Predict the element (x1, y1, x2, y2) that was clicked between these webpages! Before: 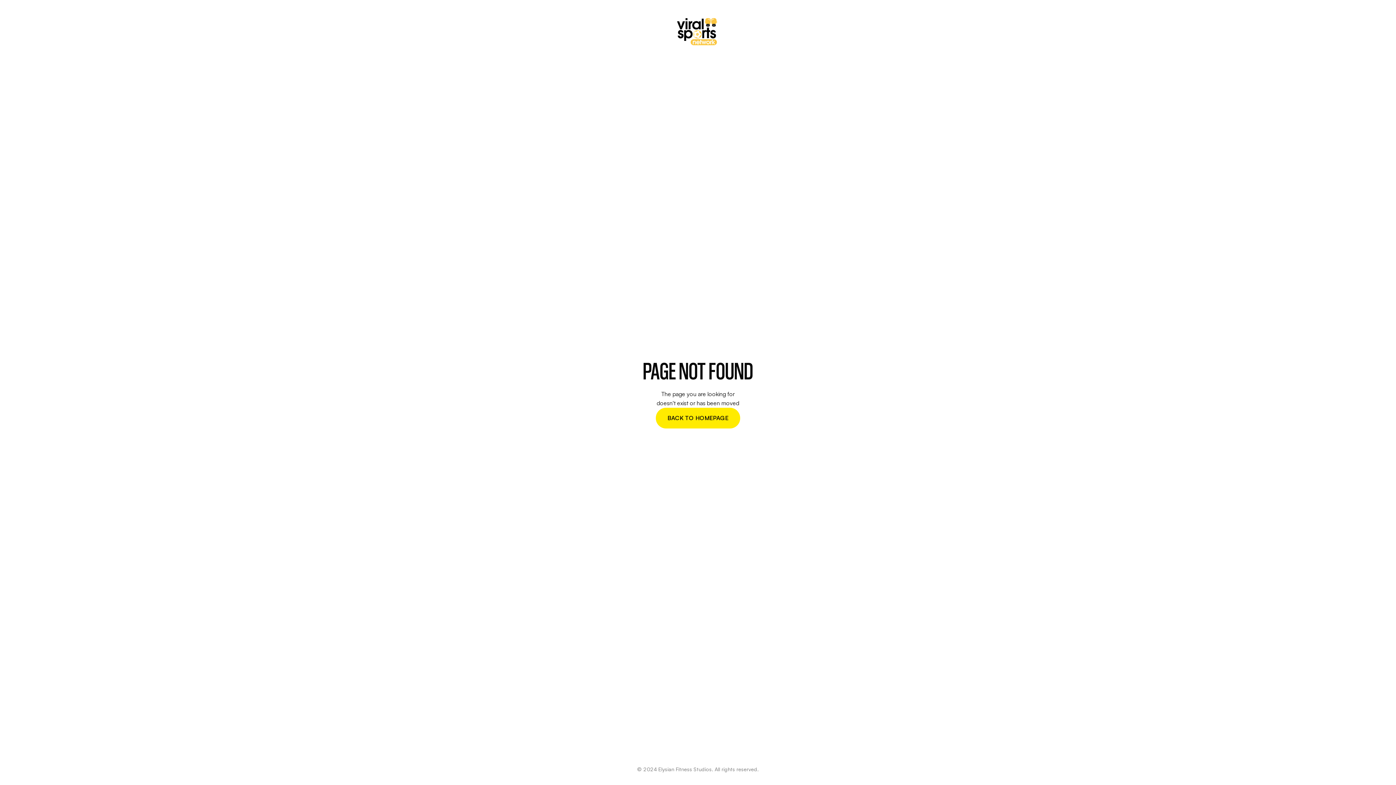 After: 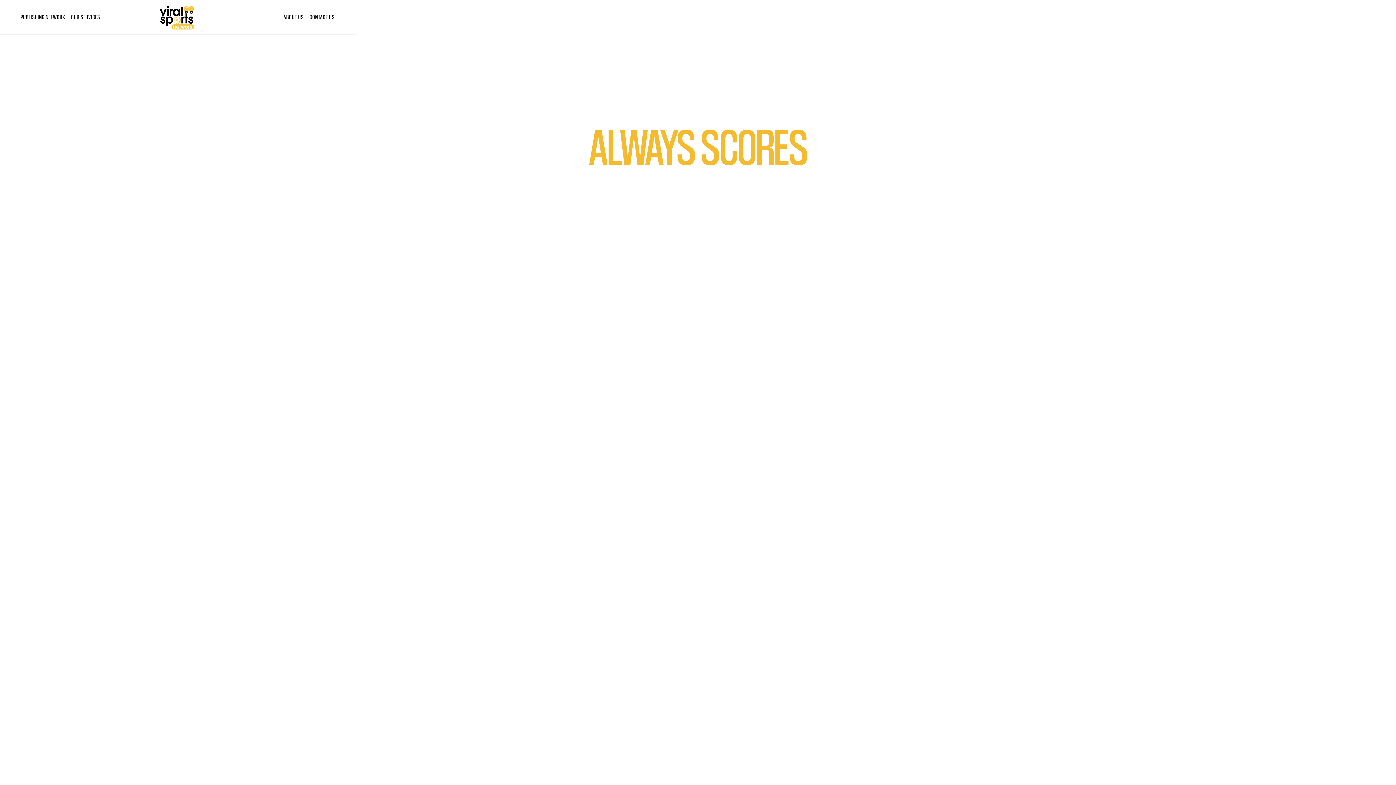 Action: label: BACK TO HOMEPAGE bbox: (656, 407, 740, 428)